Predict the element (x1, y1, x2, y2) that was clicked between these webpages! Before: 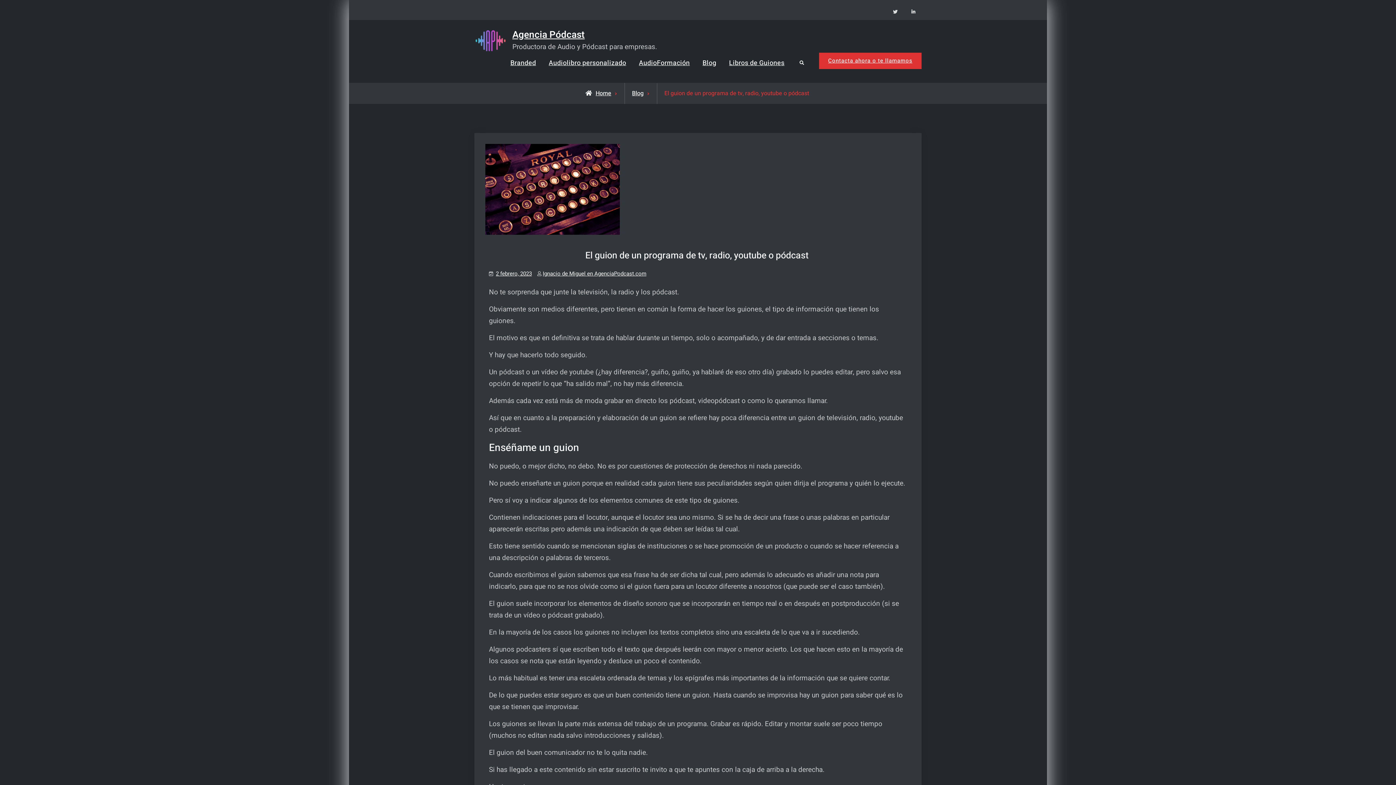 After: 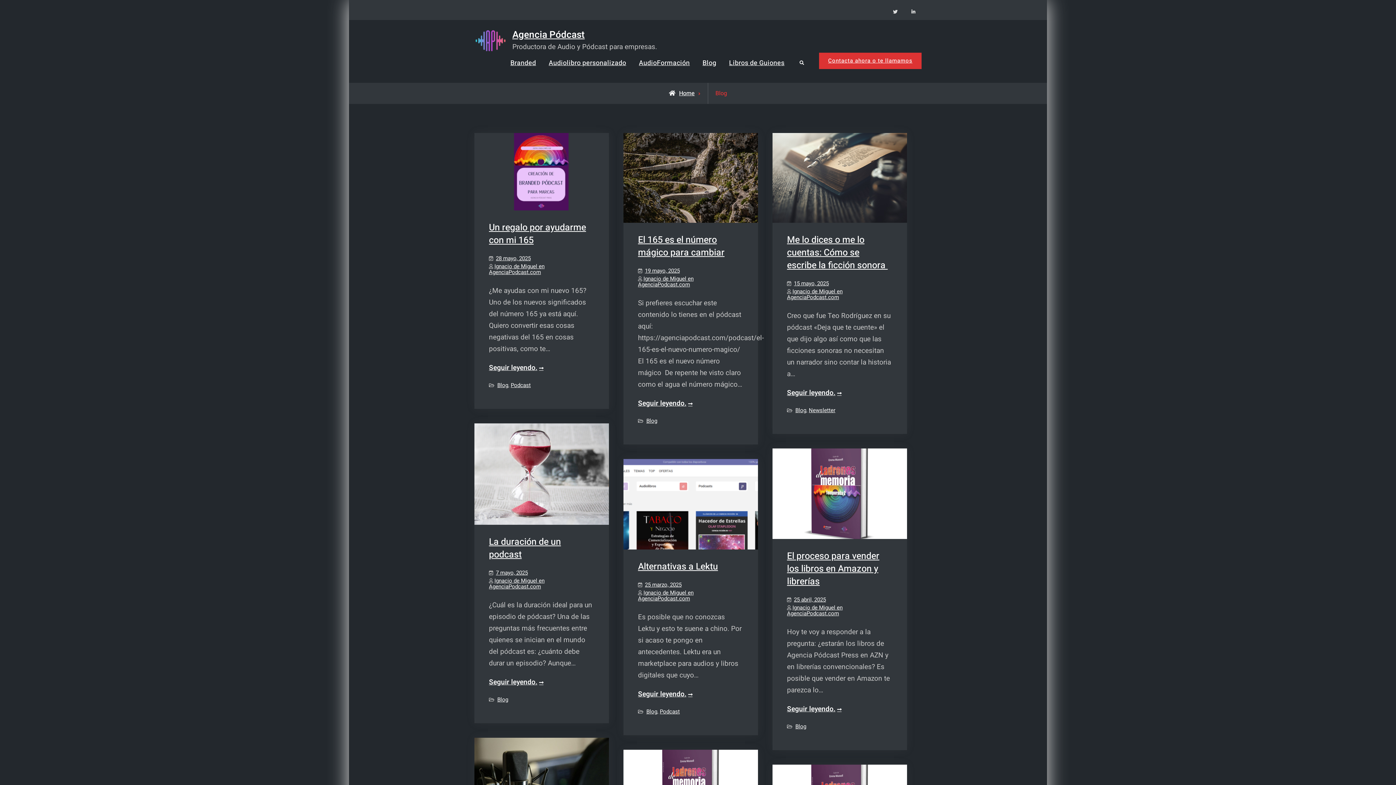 Action: label: Blog bbox: (697, 52, 722, 73)